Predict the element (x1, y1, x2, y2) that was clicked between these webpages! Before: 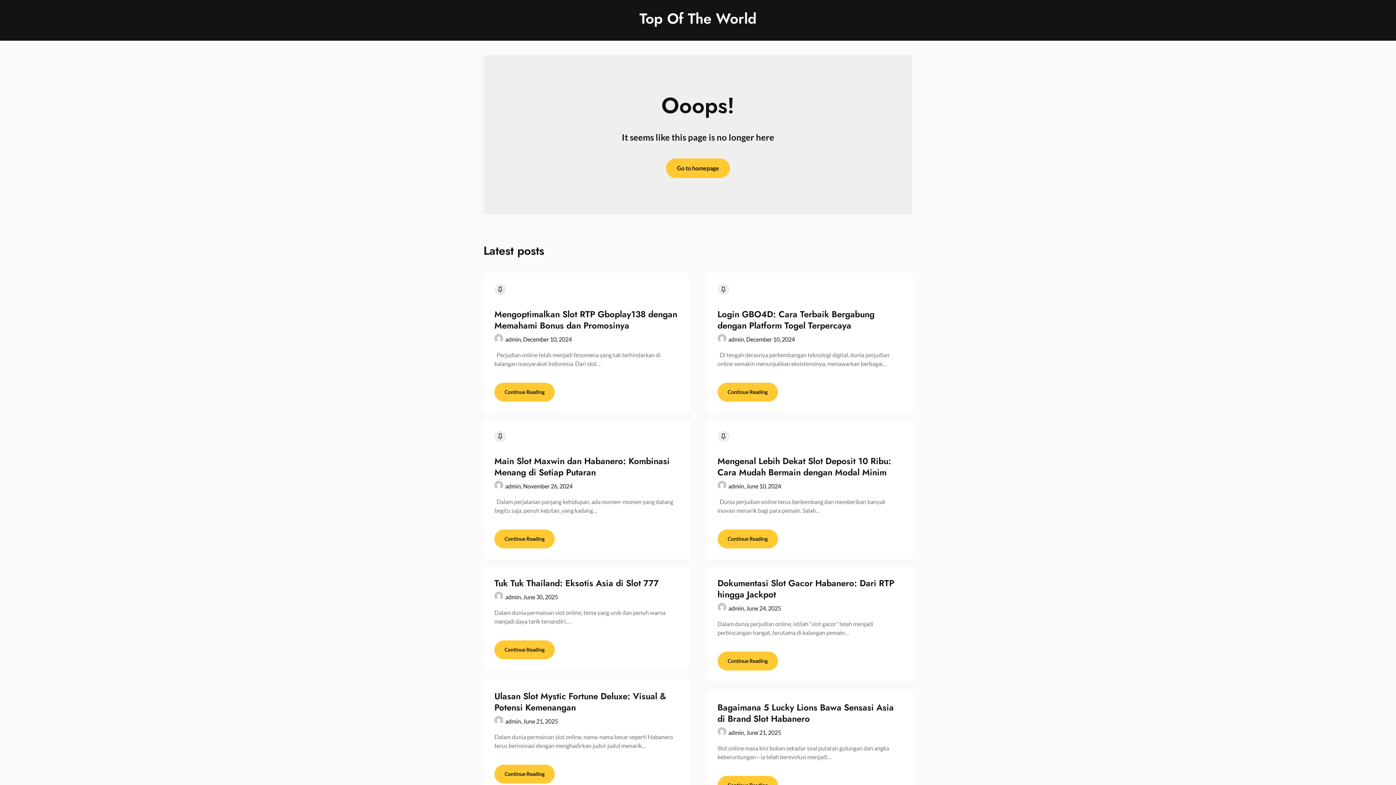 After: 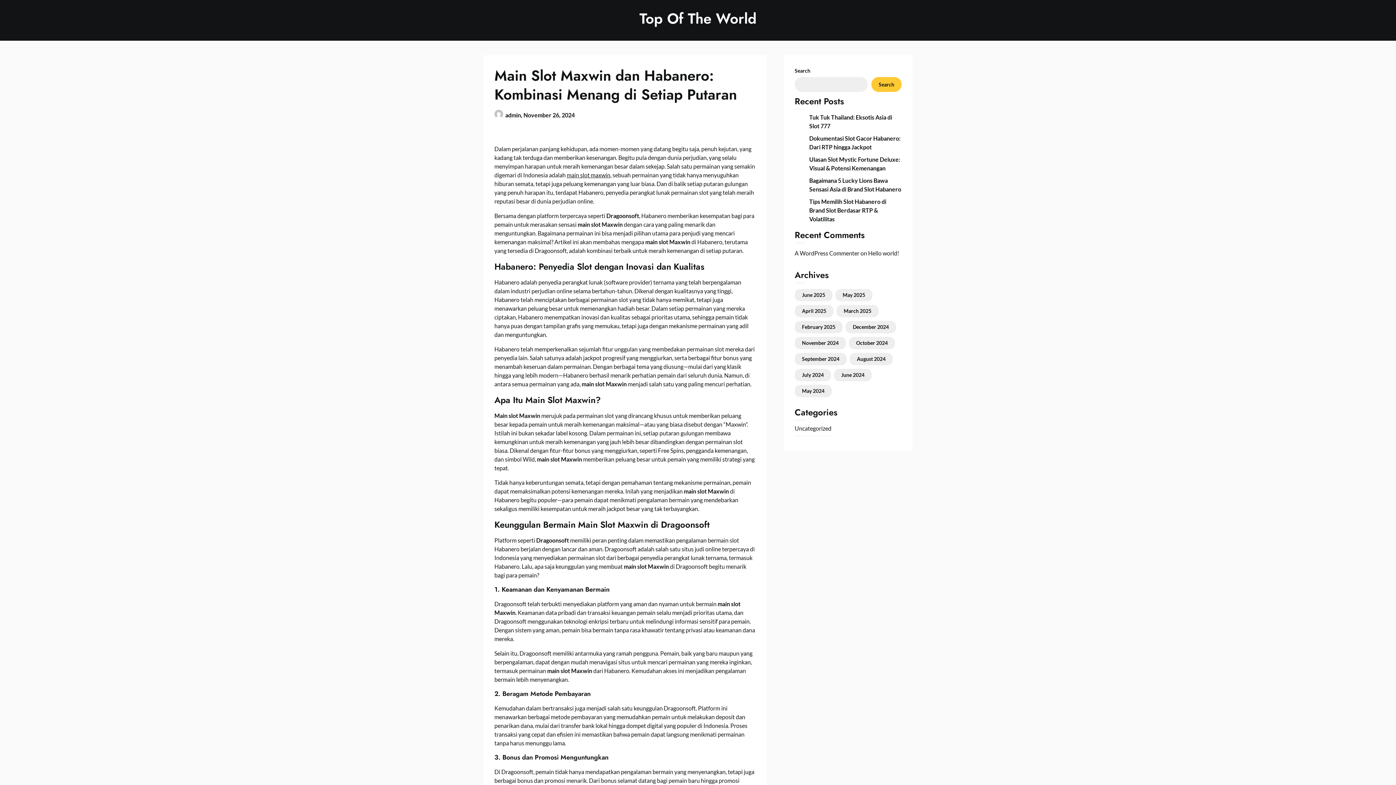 Action: label: November 26, 2024 bbox: (523, 482, 572, 489)